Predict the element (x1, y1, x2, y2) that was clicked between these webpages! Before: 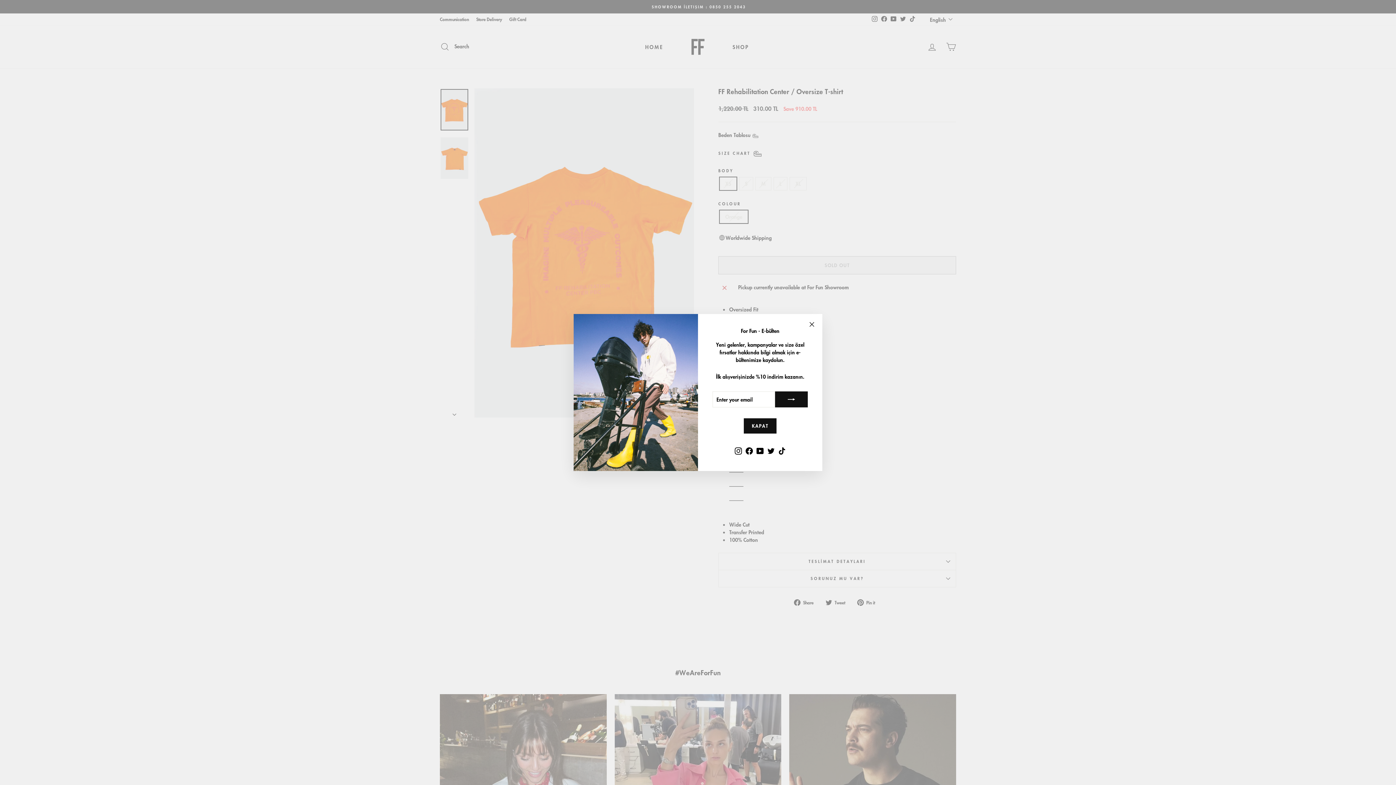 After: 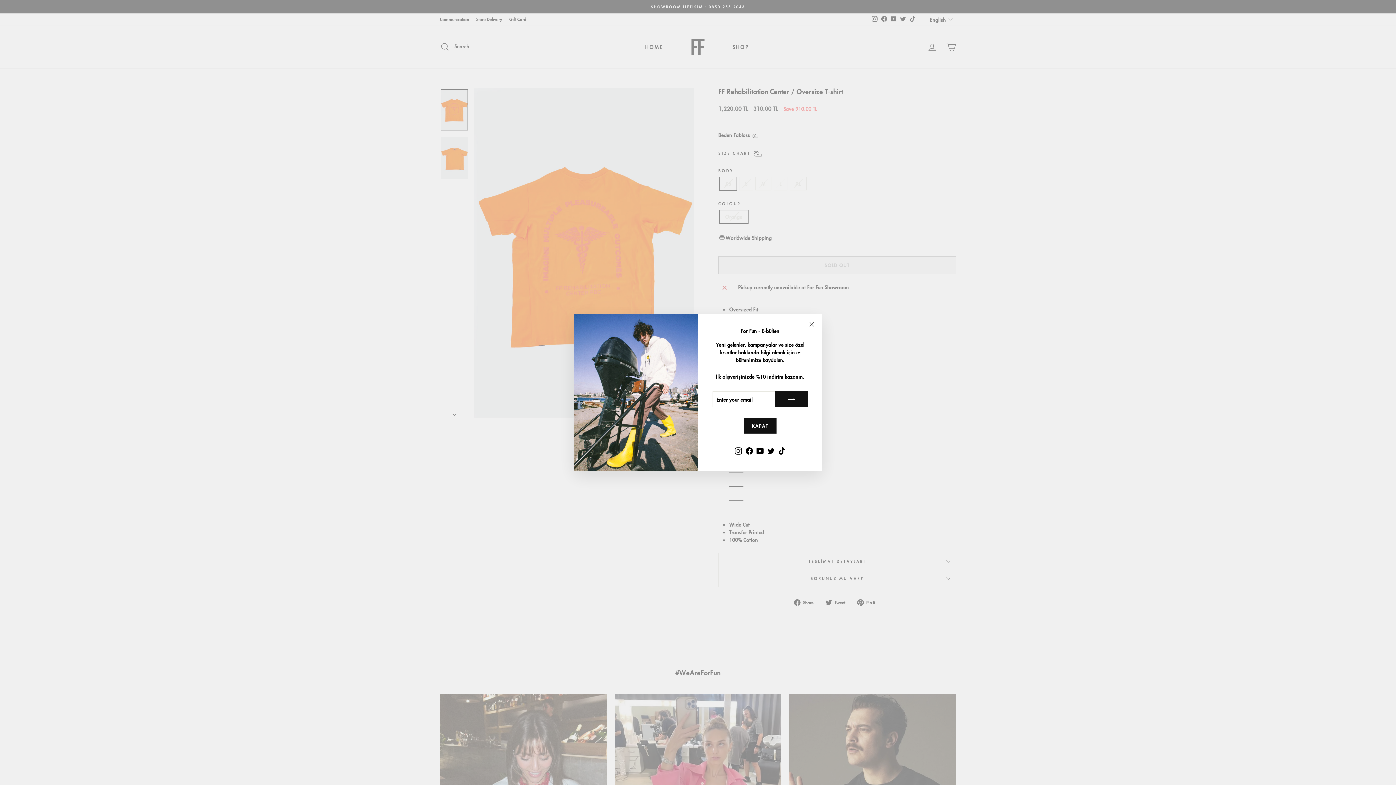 Action: bbox: (733, 455, 744, 467) label: Instagram